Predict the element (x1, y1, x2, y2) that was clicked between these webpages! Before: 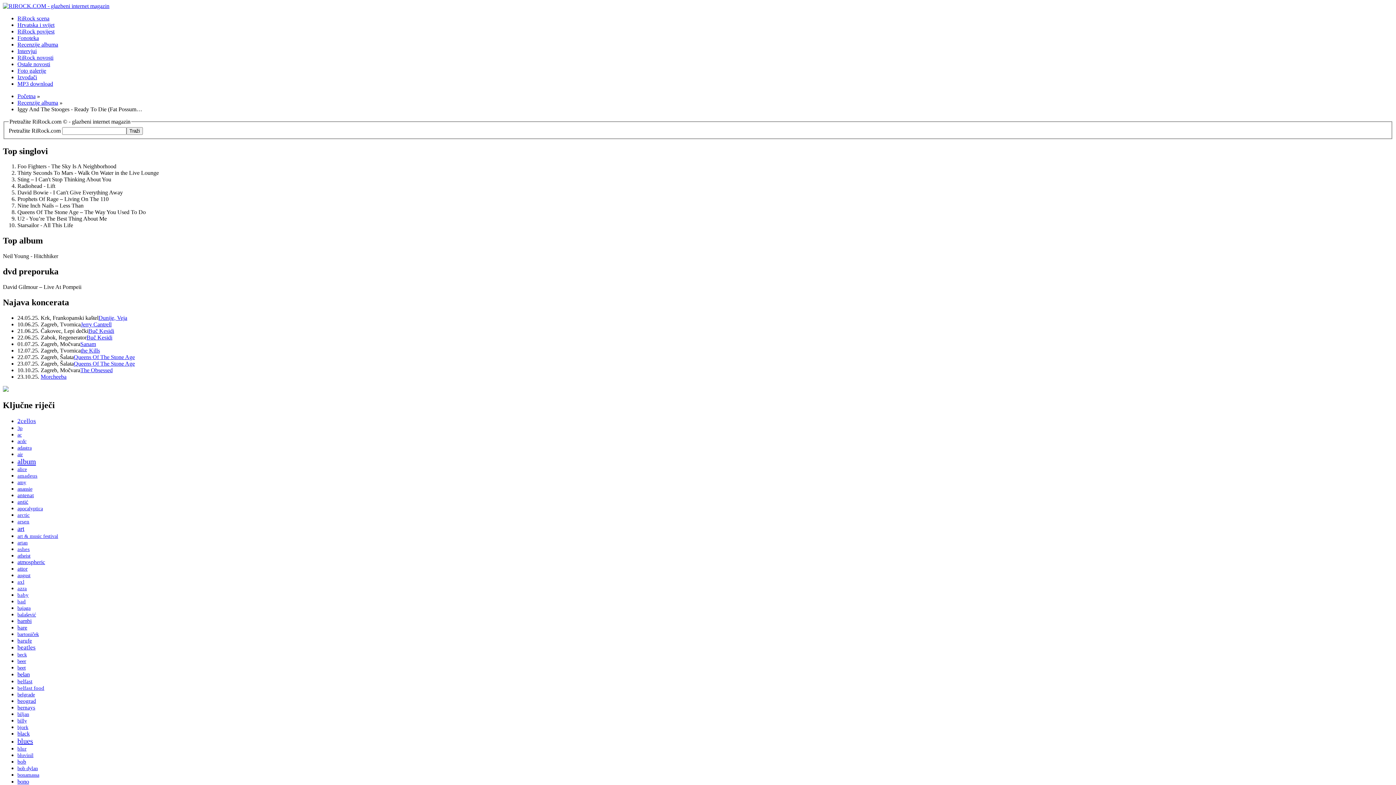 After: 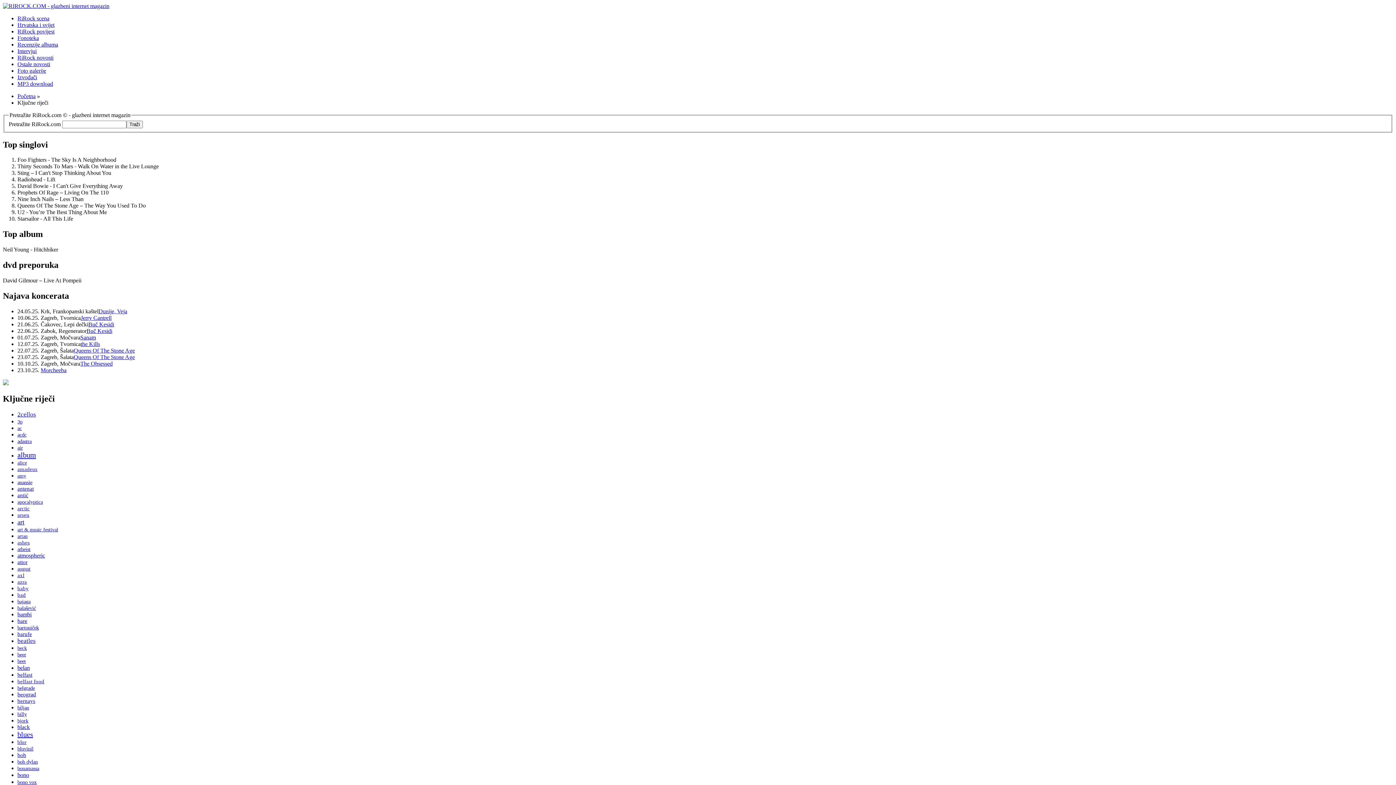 Action: label: beet bbox: (17, 664, 25, 670)